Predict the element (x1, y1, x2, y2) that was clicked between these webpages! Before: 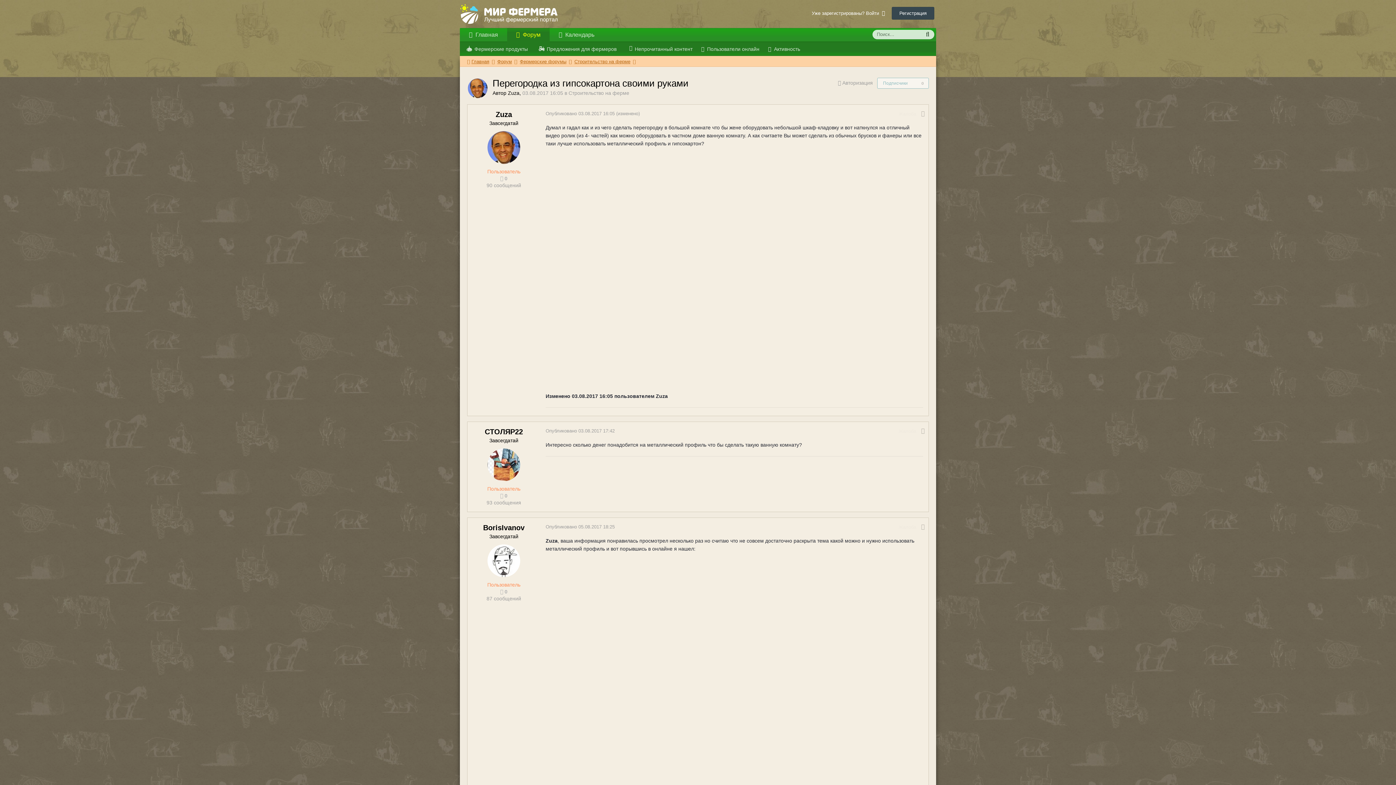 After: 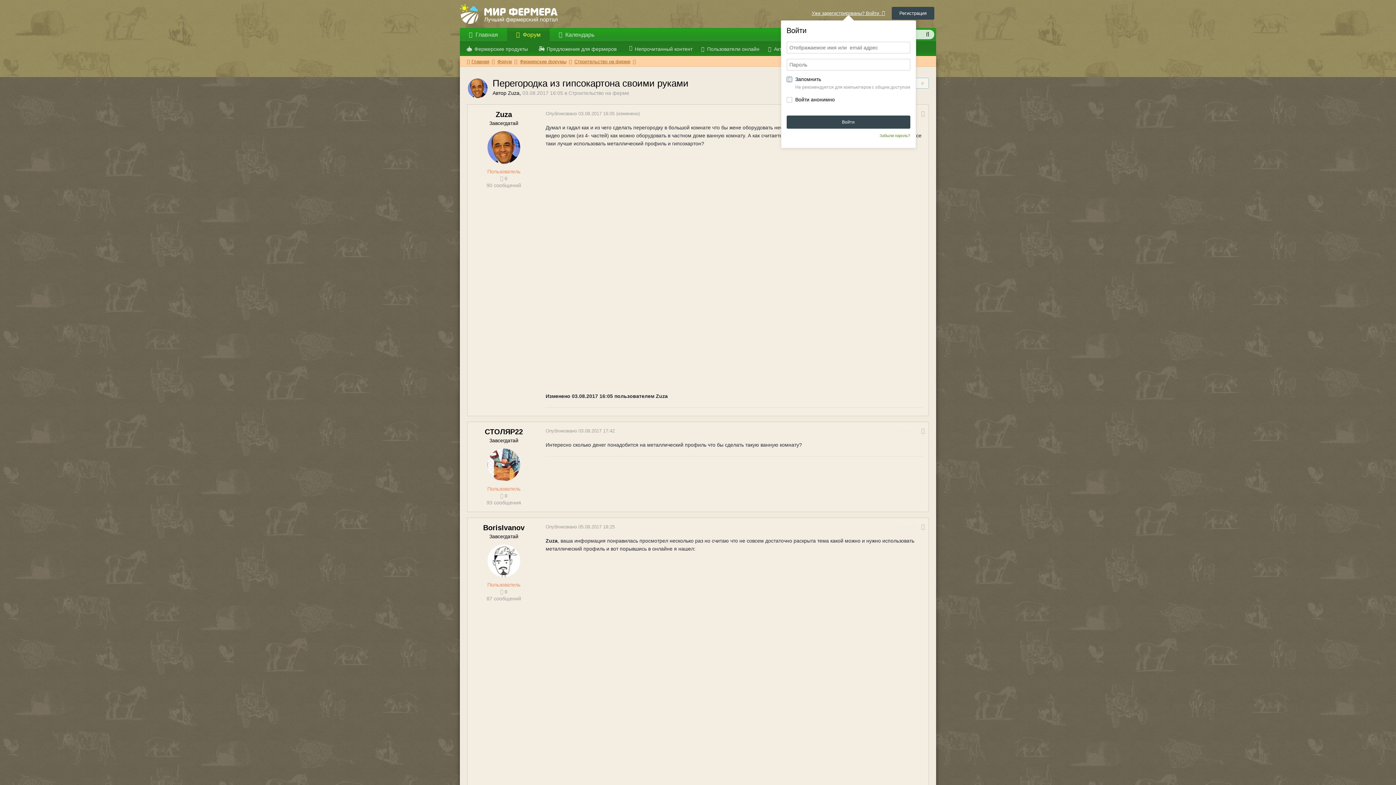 Action: bbox: (812, 10, 885, 16) label: Уже зарегистрированы? Войти  